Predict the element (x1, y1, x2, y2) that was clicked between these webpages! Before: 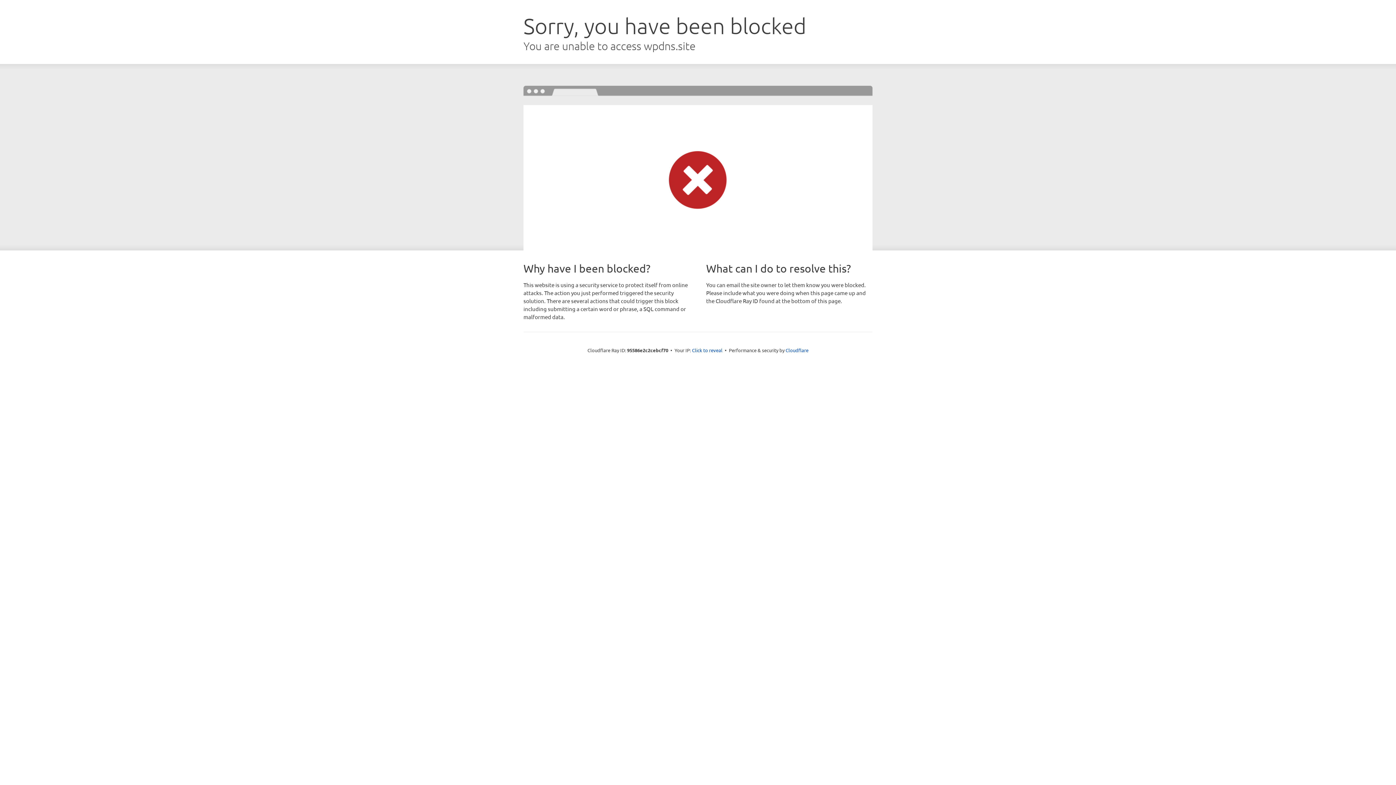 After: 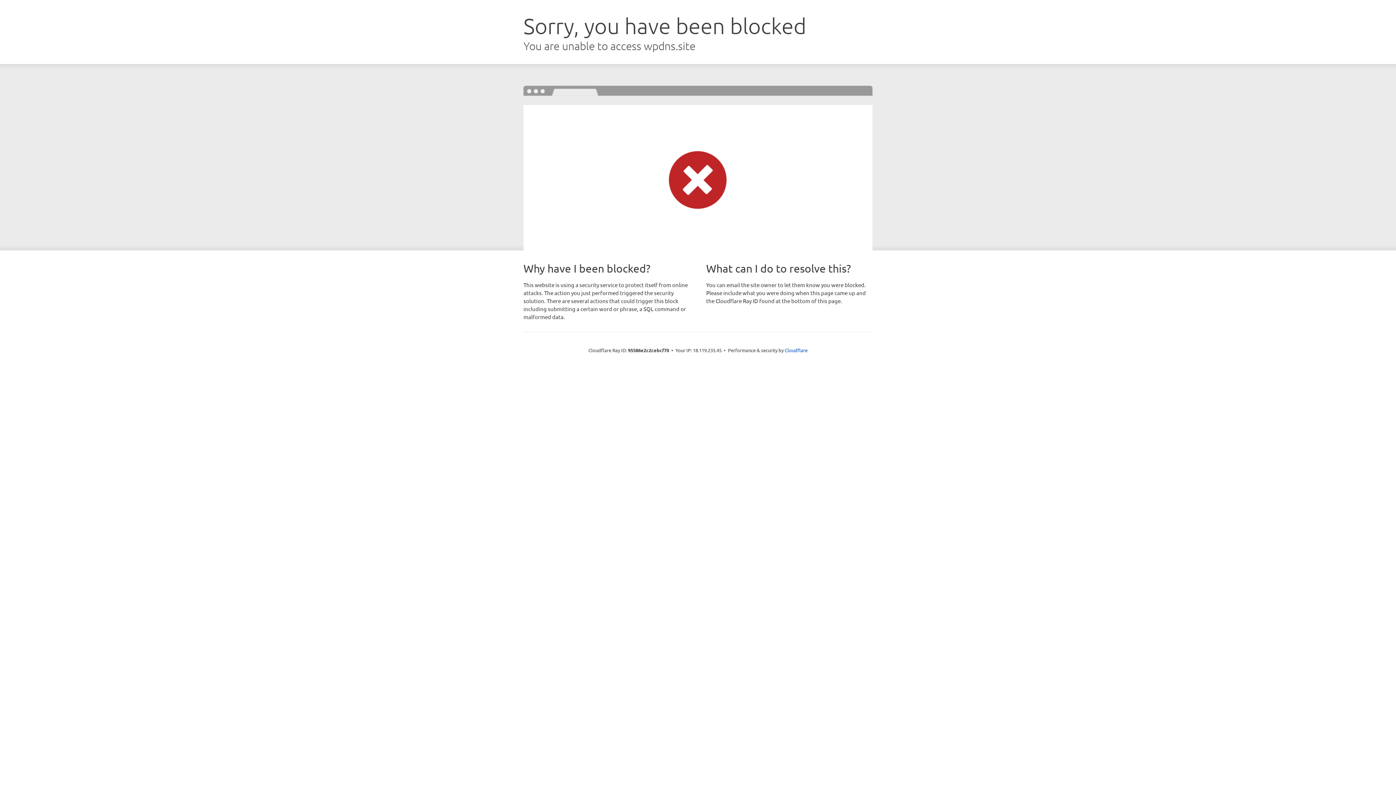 Action: bbox: (692, 346, 722, 353) label: Click to reveal